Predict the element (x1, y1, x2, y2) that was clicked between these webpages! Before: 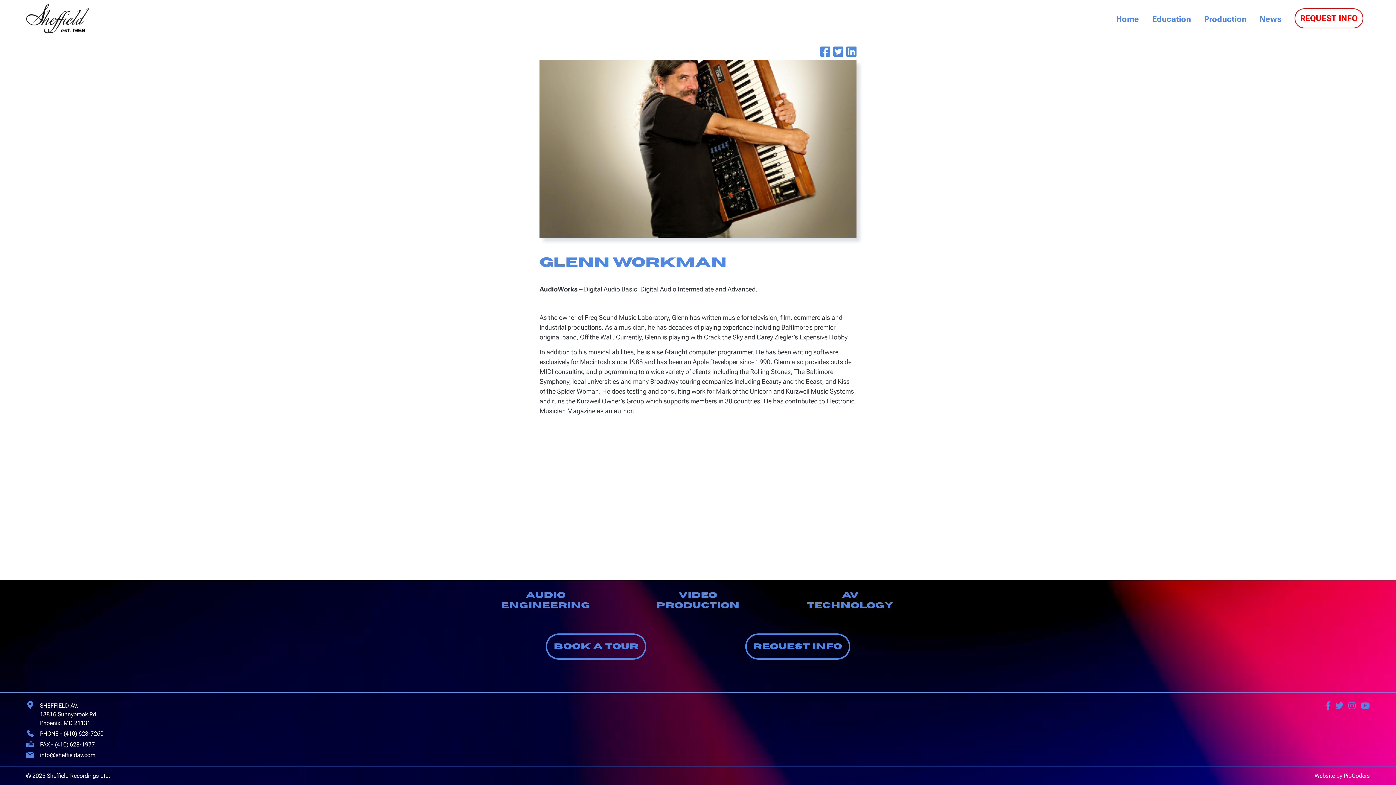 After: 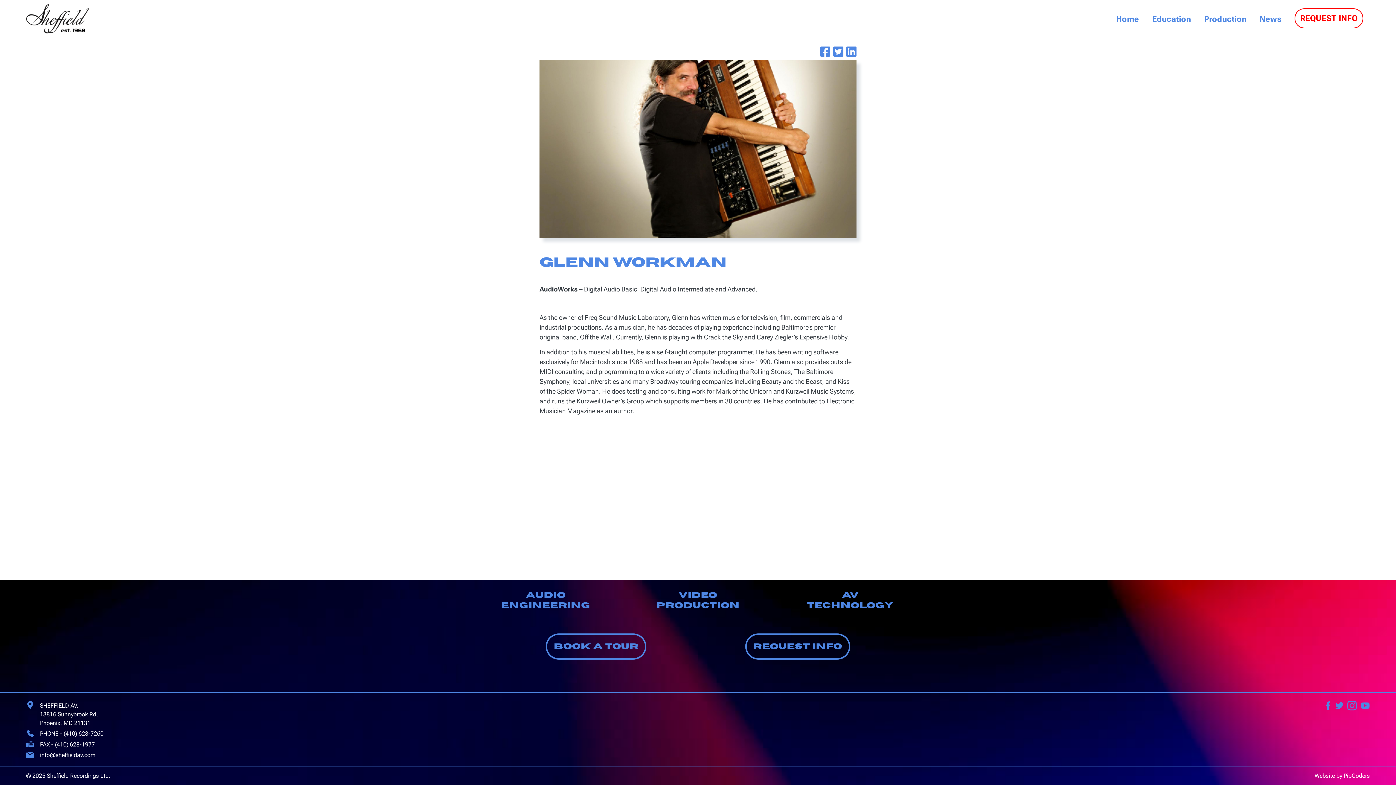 Action: bbox: (1343, 701, 1356, 710)